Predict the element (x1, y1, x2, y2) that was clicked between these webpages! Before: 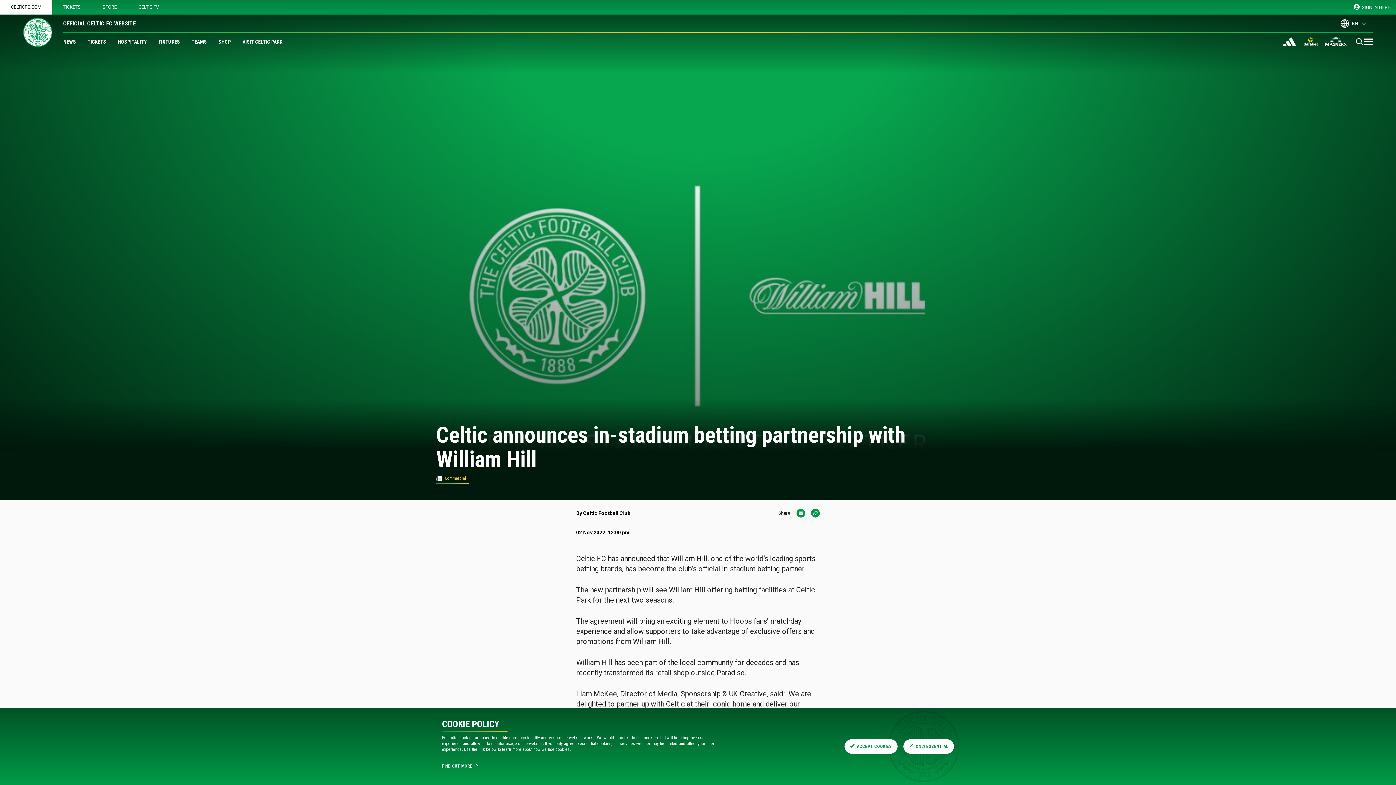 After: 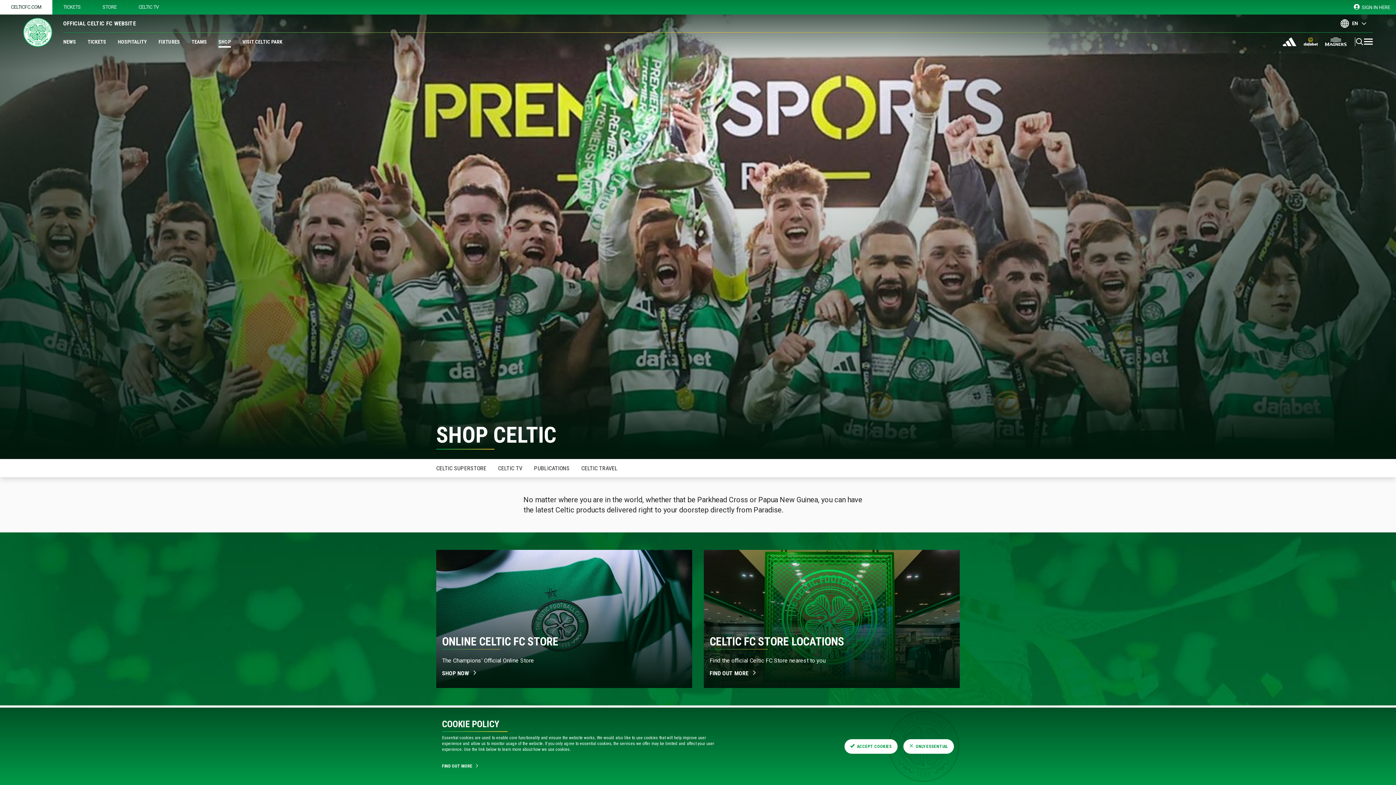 Action: label: SHOP bbox: (218, 39, 230, 47)